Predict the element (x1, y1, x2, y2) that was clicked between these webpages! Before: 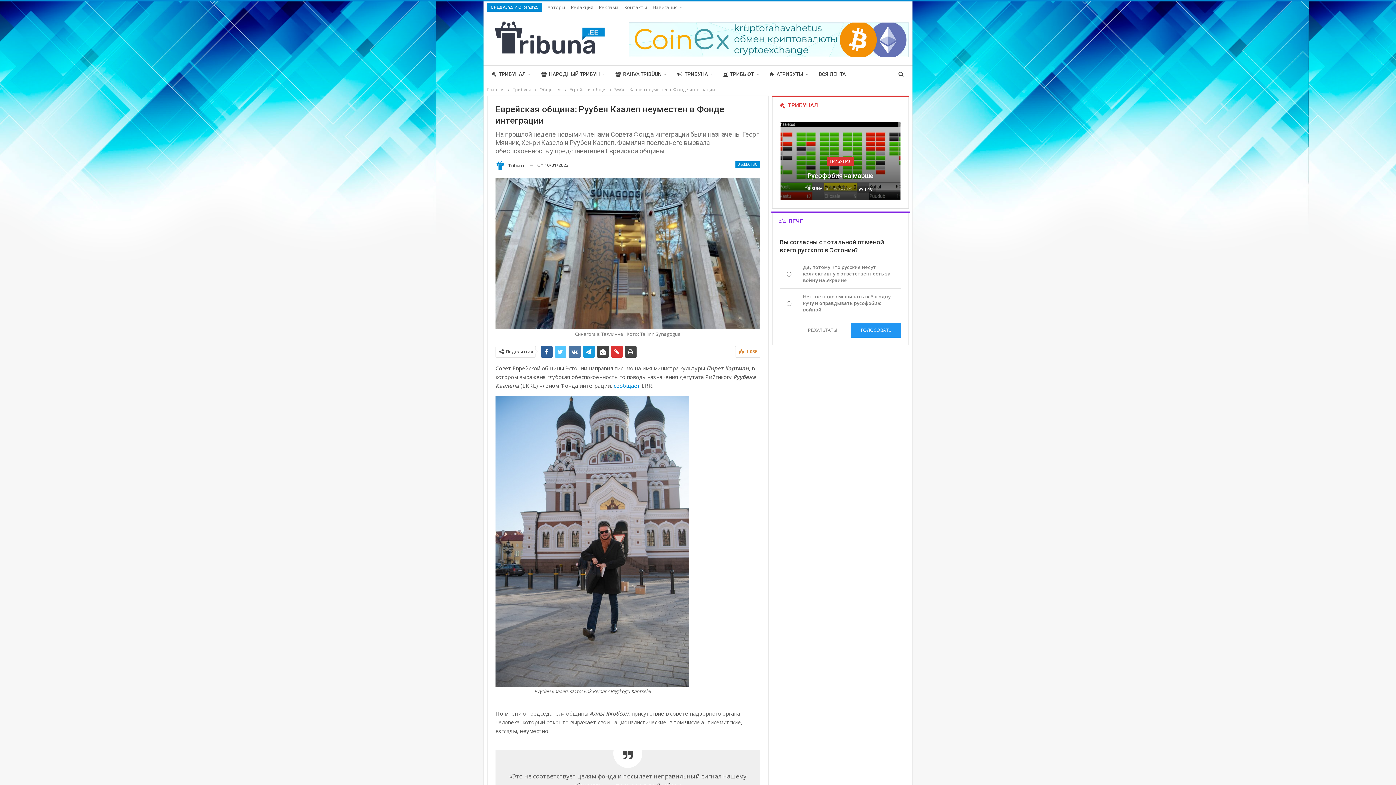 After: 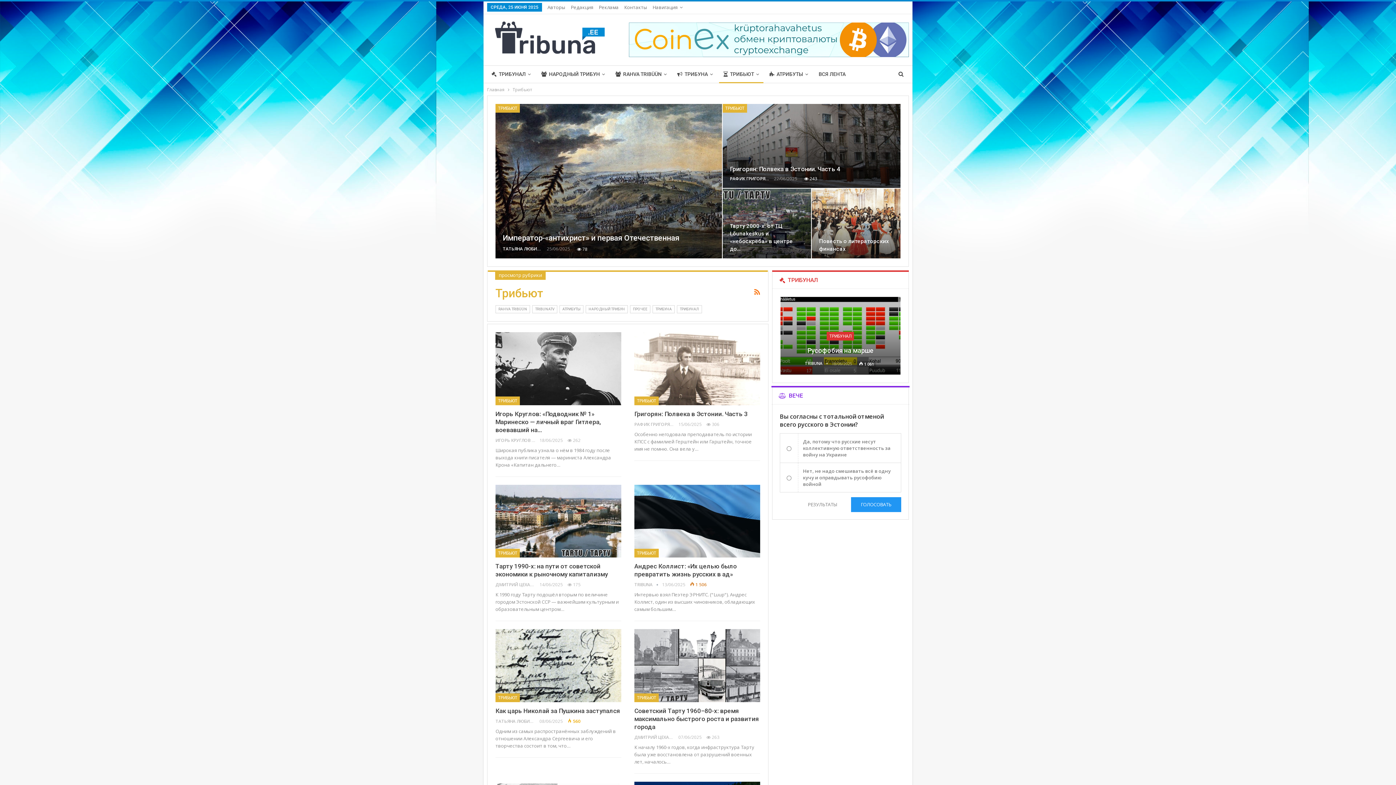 Action: label: ТРИБЬЮТ bbox: (719, 65, 763, 82)